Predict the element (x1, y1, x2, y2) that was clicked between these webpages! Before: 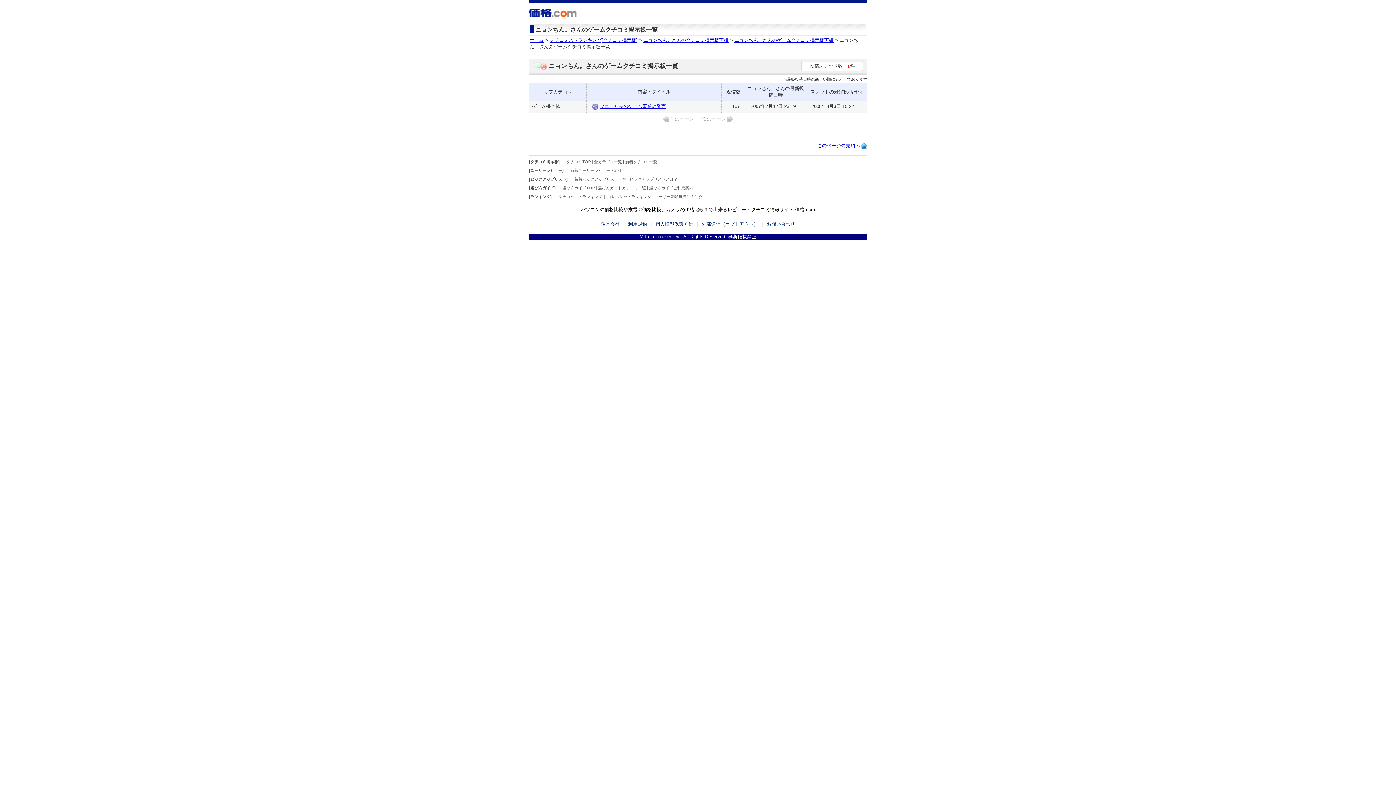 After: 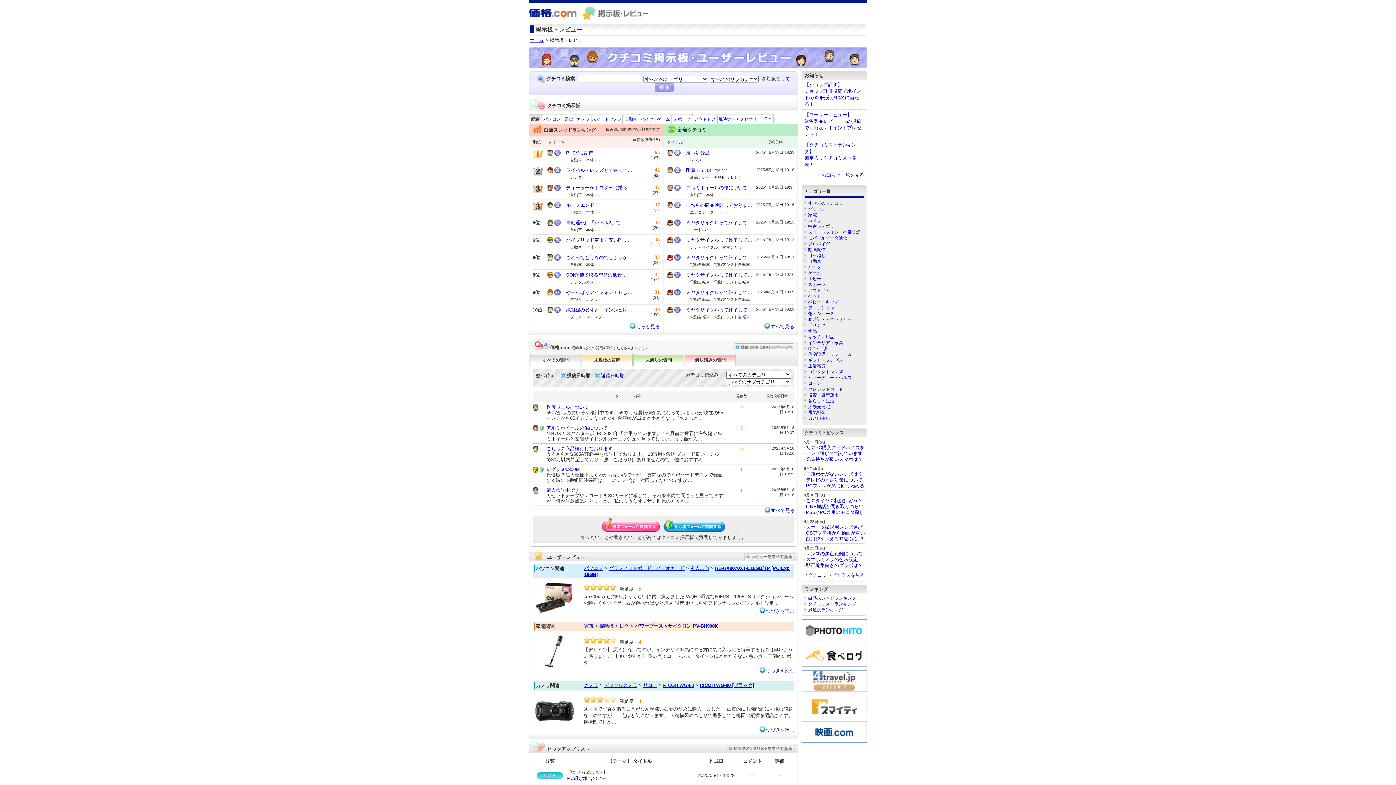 Action: label: クチコミ情報サイト bbox: (751, 206, 793, 212)